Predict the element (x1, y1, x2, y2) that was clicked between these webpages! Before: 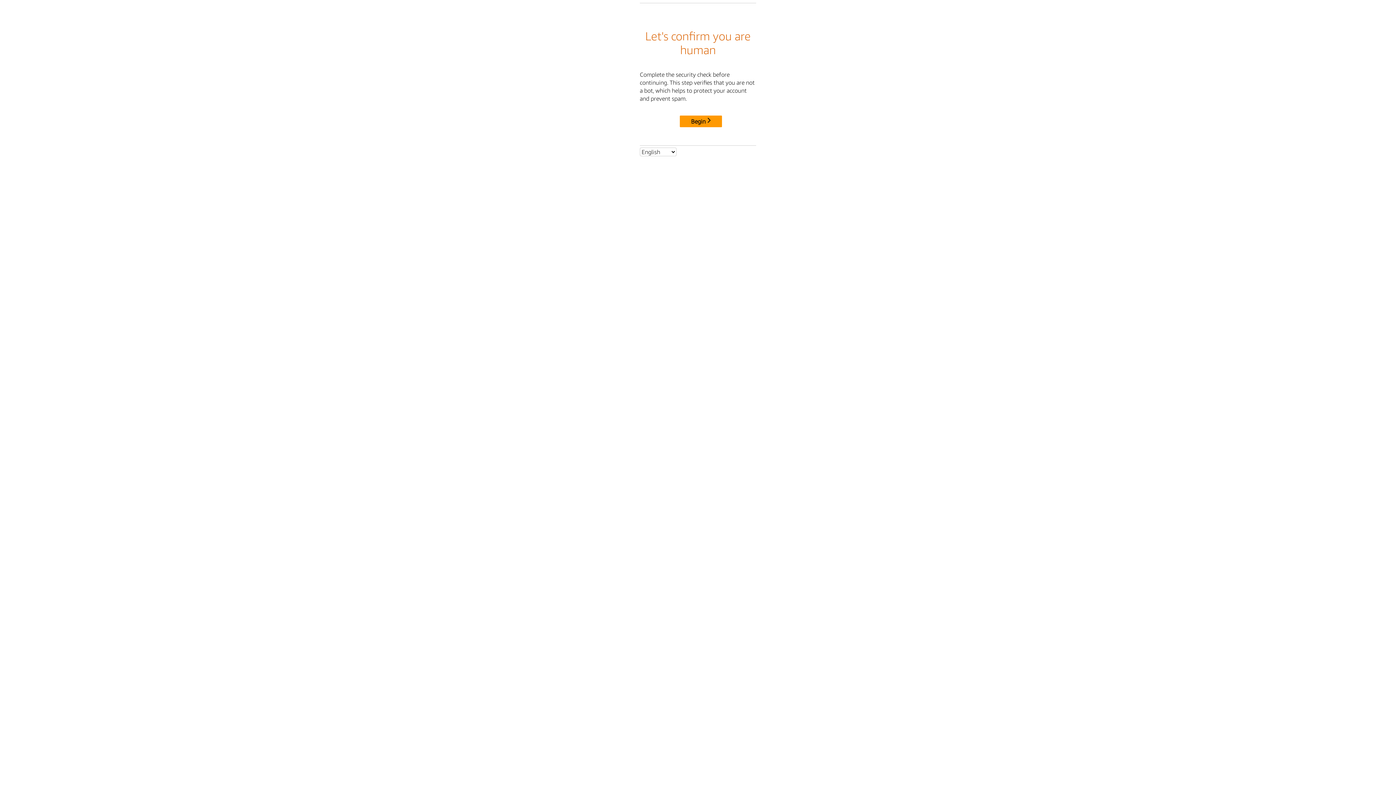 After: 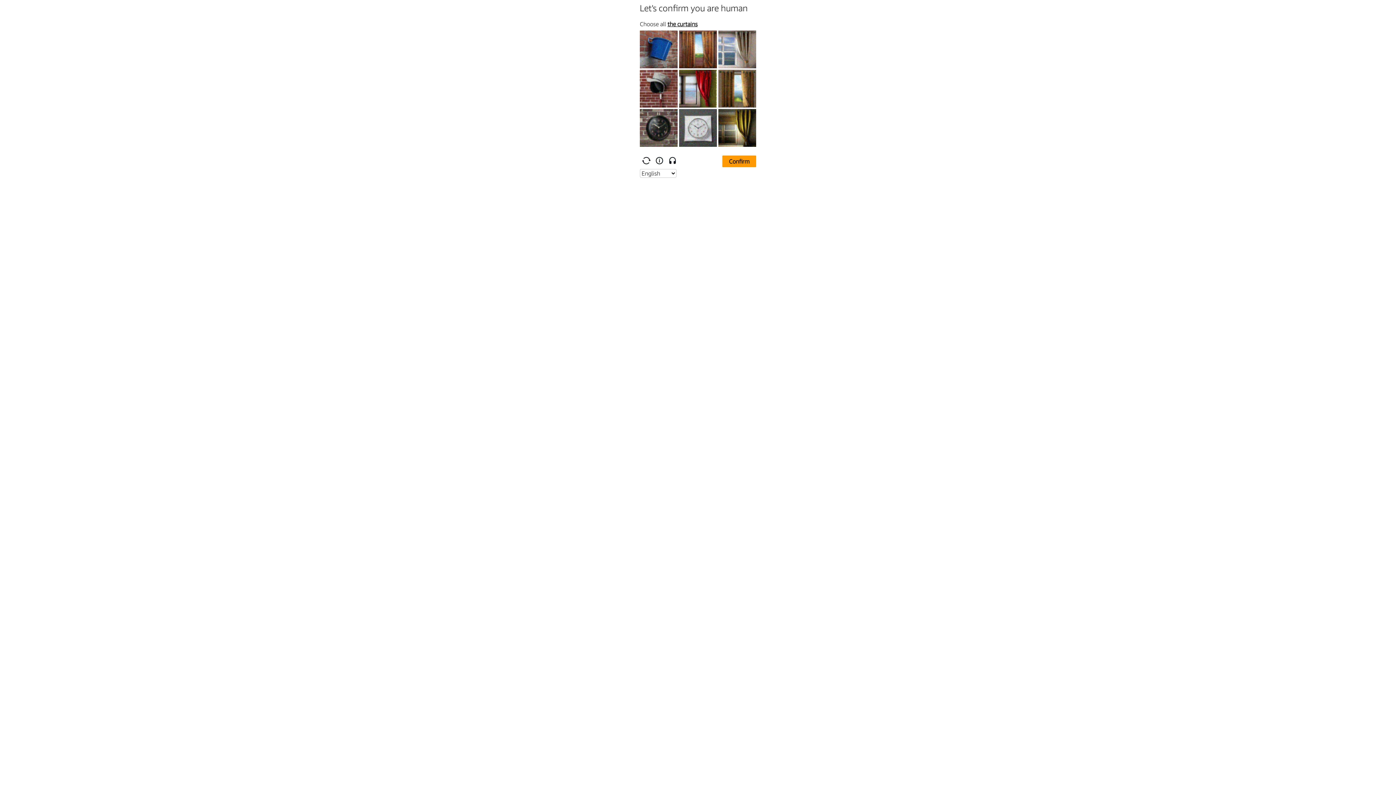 Action: bbox: (680, 115, 722, 127) label: Begin